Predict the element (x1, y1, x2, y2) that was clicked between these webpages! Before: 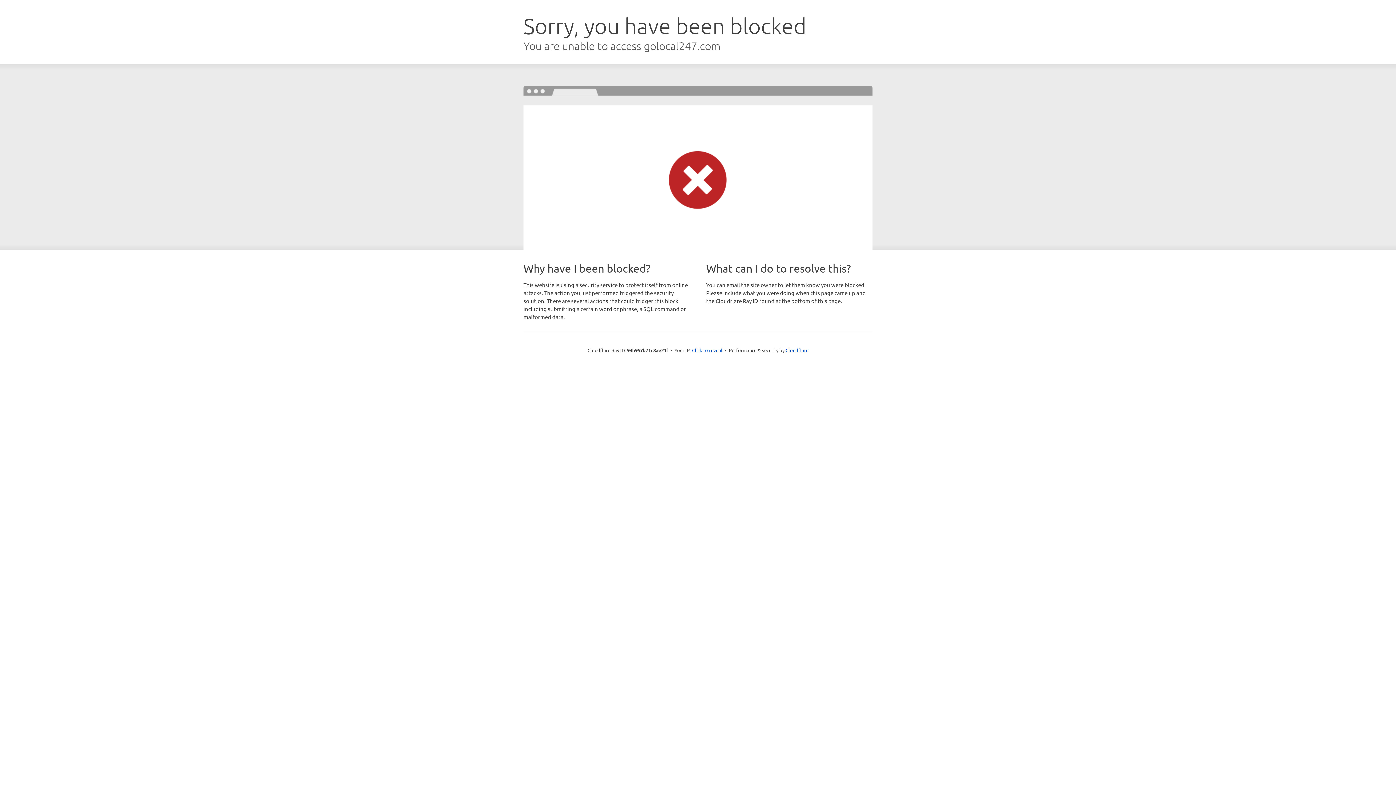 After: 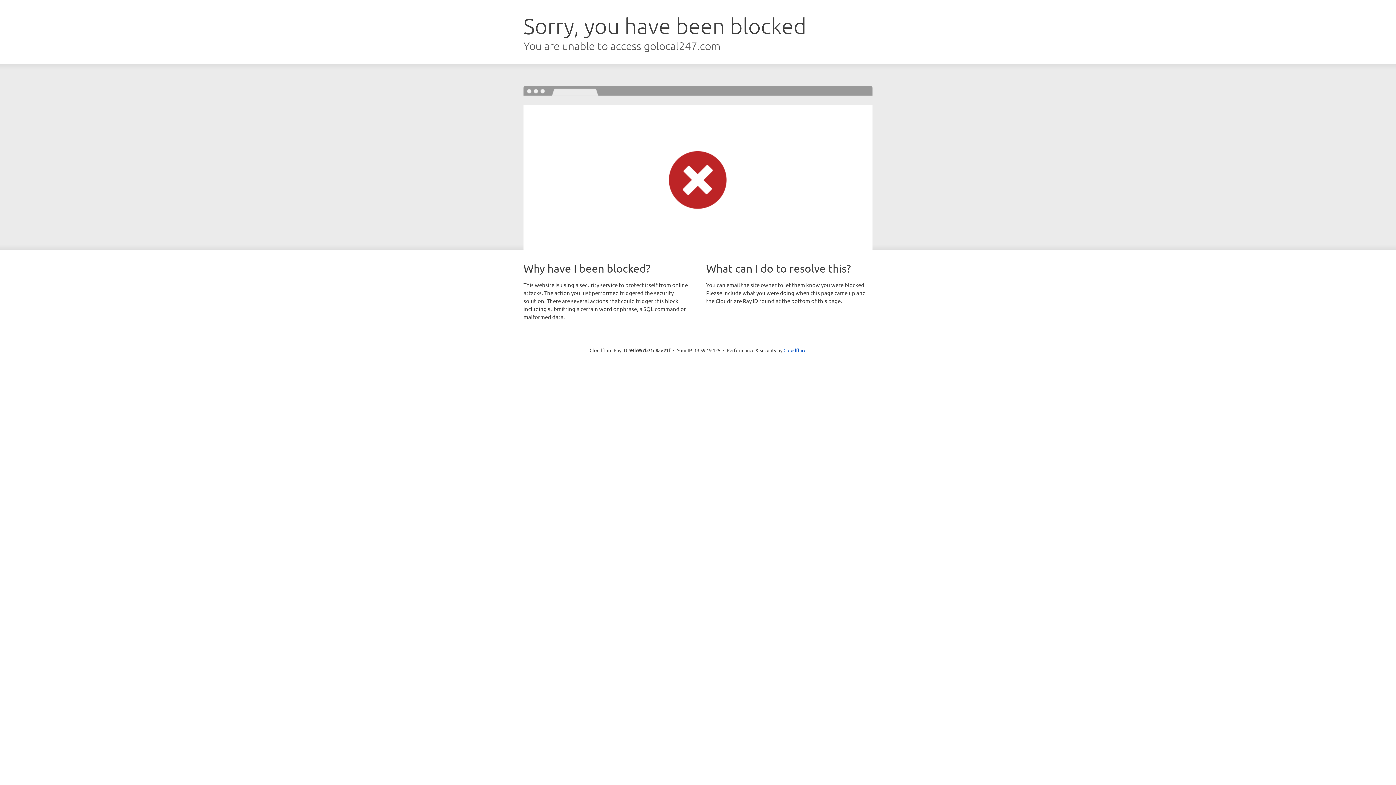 Action: bbox: (692, 346, 722, 353) label: Click to reveal